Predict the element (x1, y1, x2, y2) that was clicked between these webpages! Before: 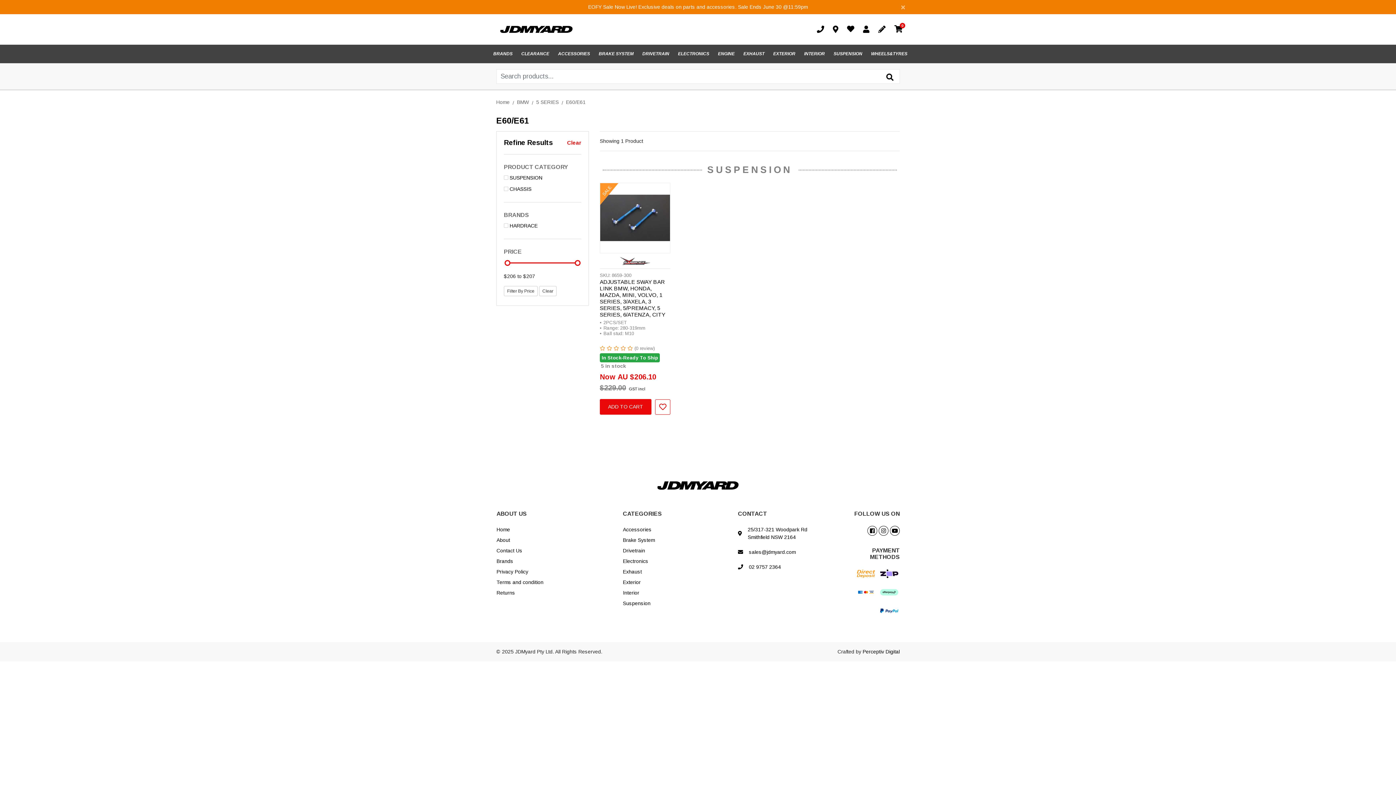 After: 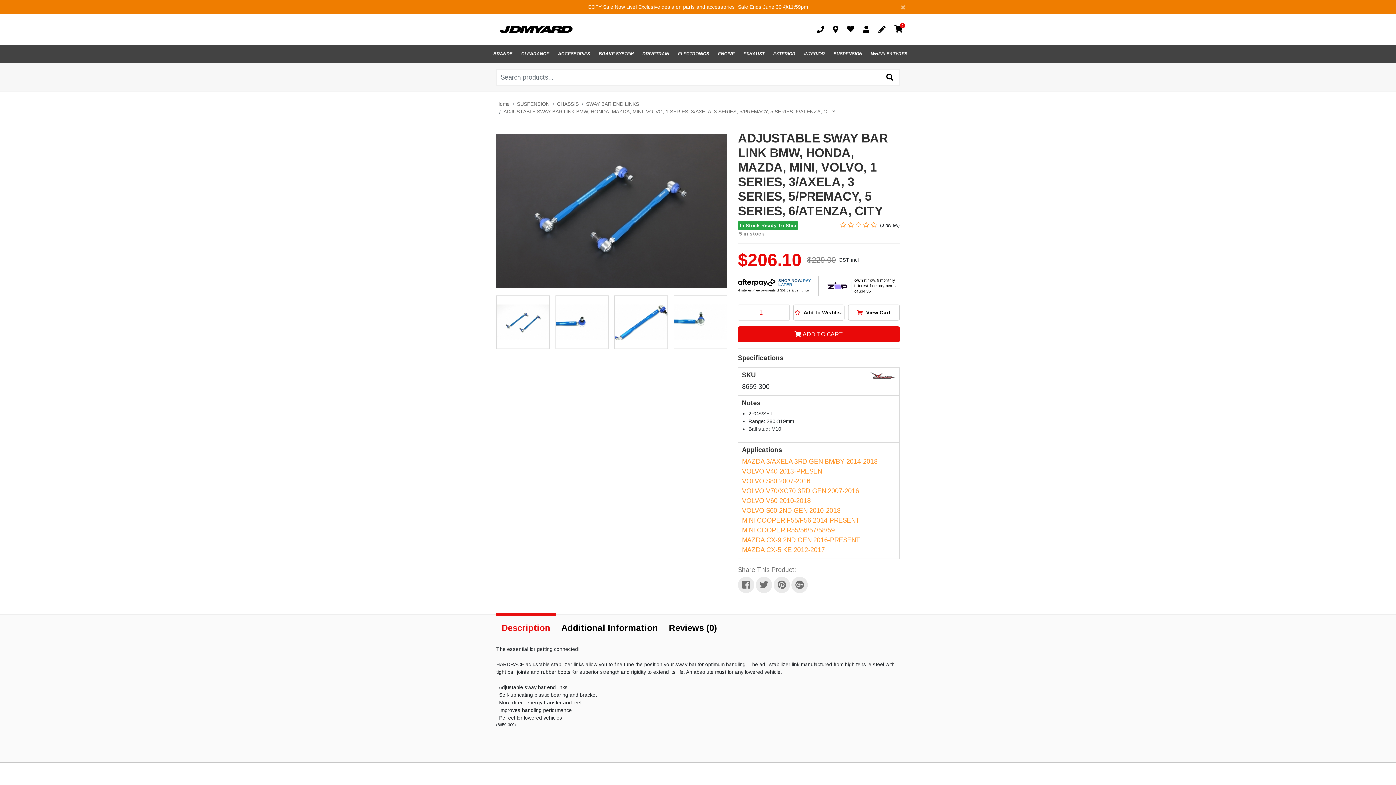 Action: label: ADJUSTABLE SWAY BAR LINK BMW, HONDA, MAZDA, MINI, VOLVO, 1 SERIES, 3/AXELA, 3 SERIES, 5/PREMACY, 5 SERIES, 6/ATENZA, CITY bbox: (600, 279, 665, 317)